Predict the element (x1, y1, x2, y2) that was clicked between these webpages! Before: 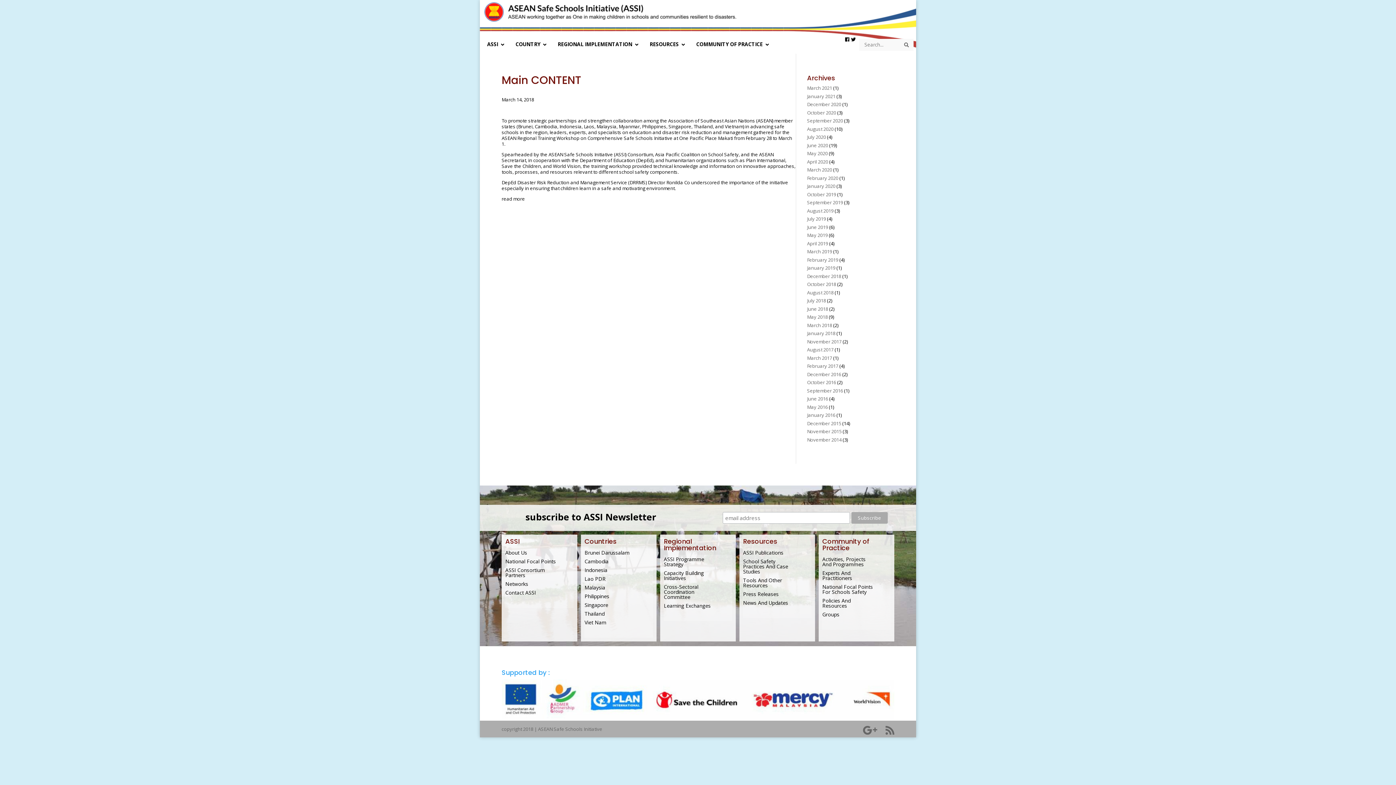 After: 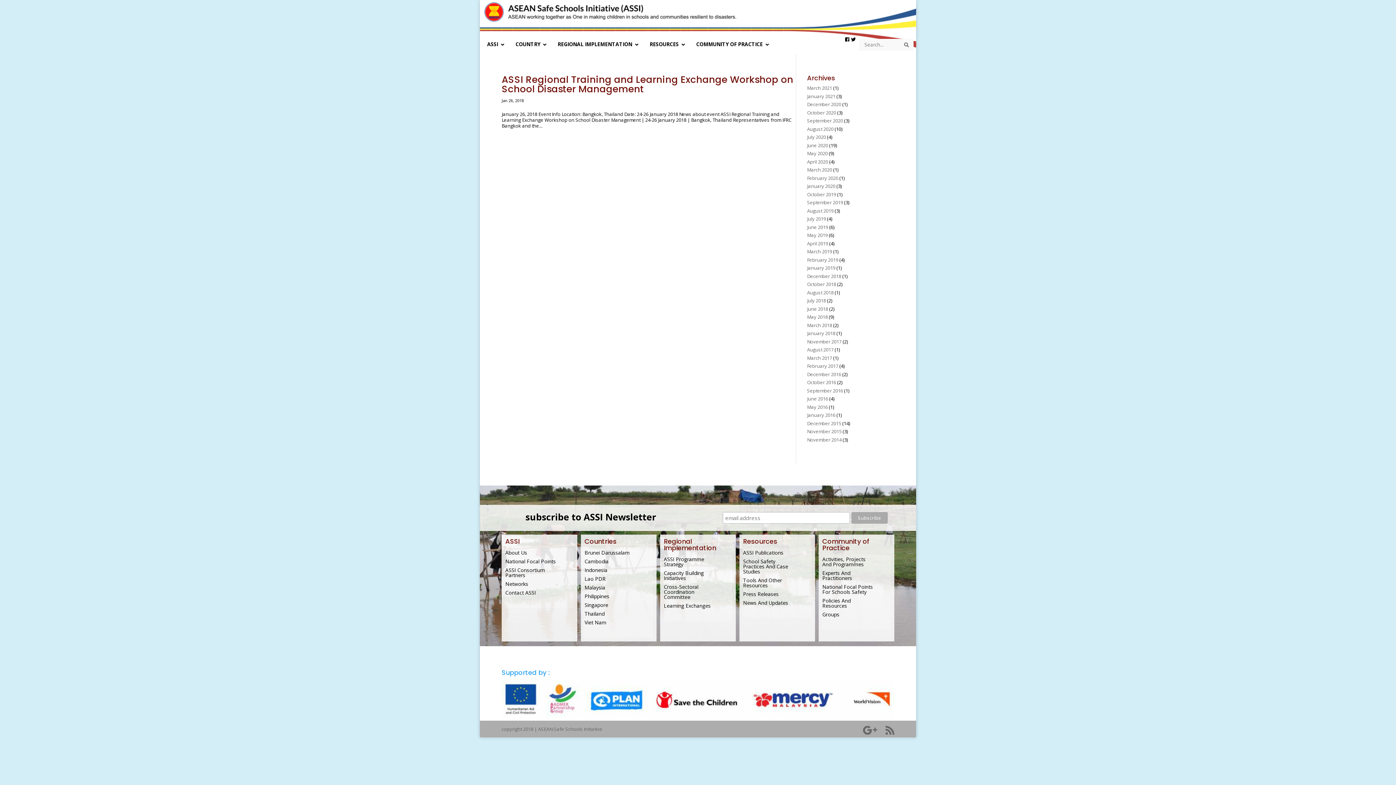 Action: bbox: (807, 330, 835, 336) label: January 2018